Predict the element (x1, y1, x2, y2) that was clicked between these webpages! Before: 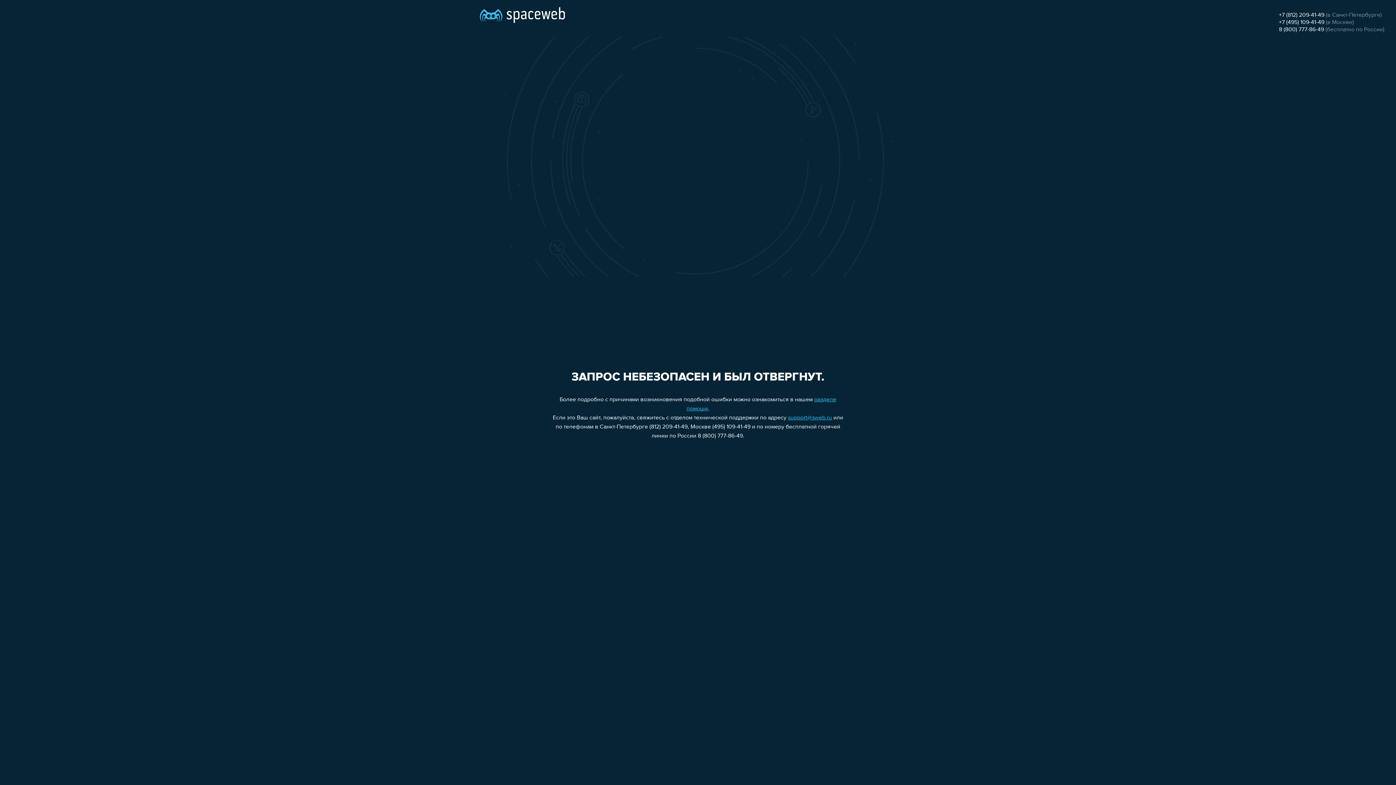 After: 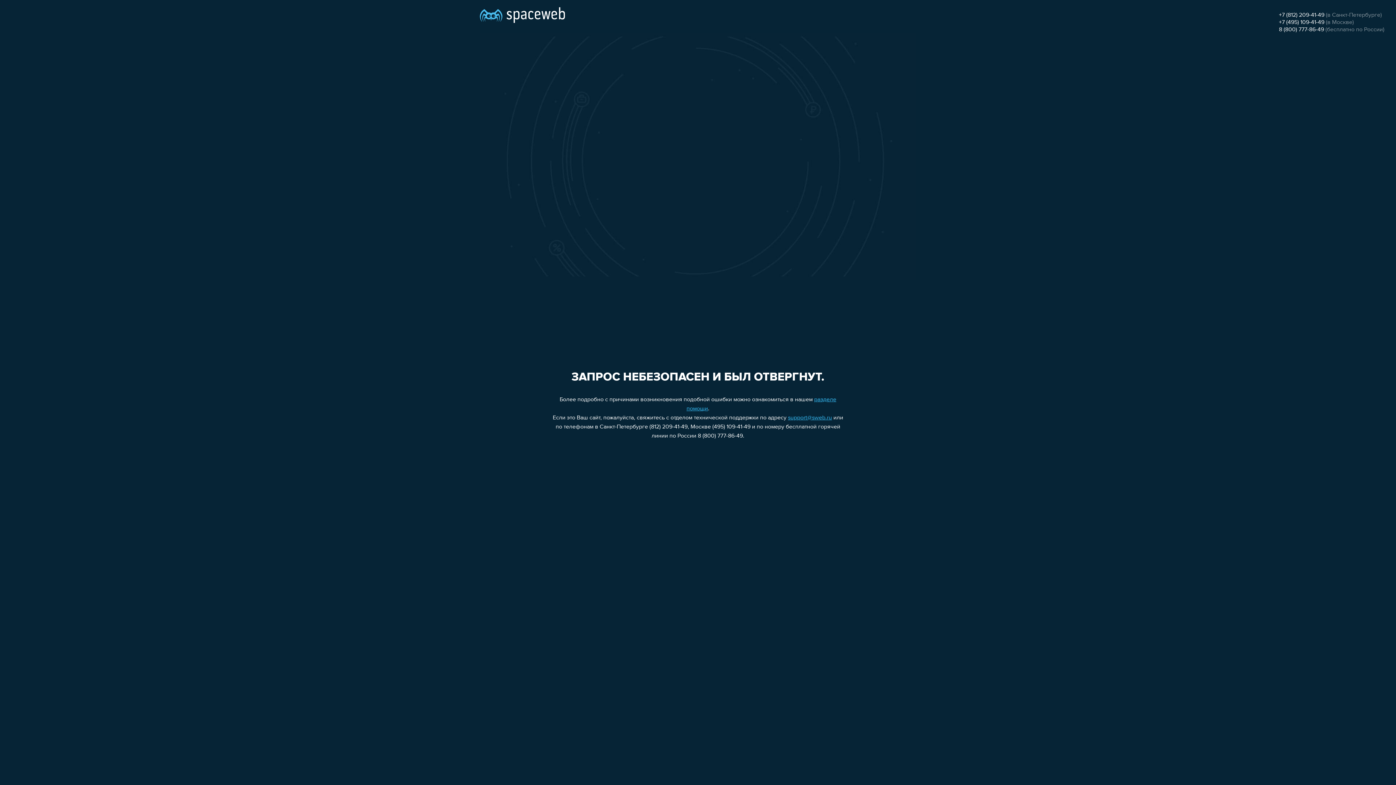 Action: bbox: (788, 415, 832, 421) label: support@sweb.ru